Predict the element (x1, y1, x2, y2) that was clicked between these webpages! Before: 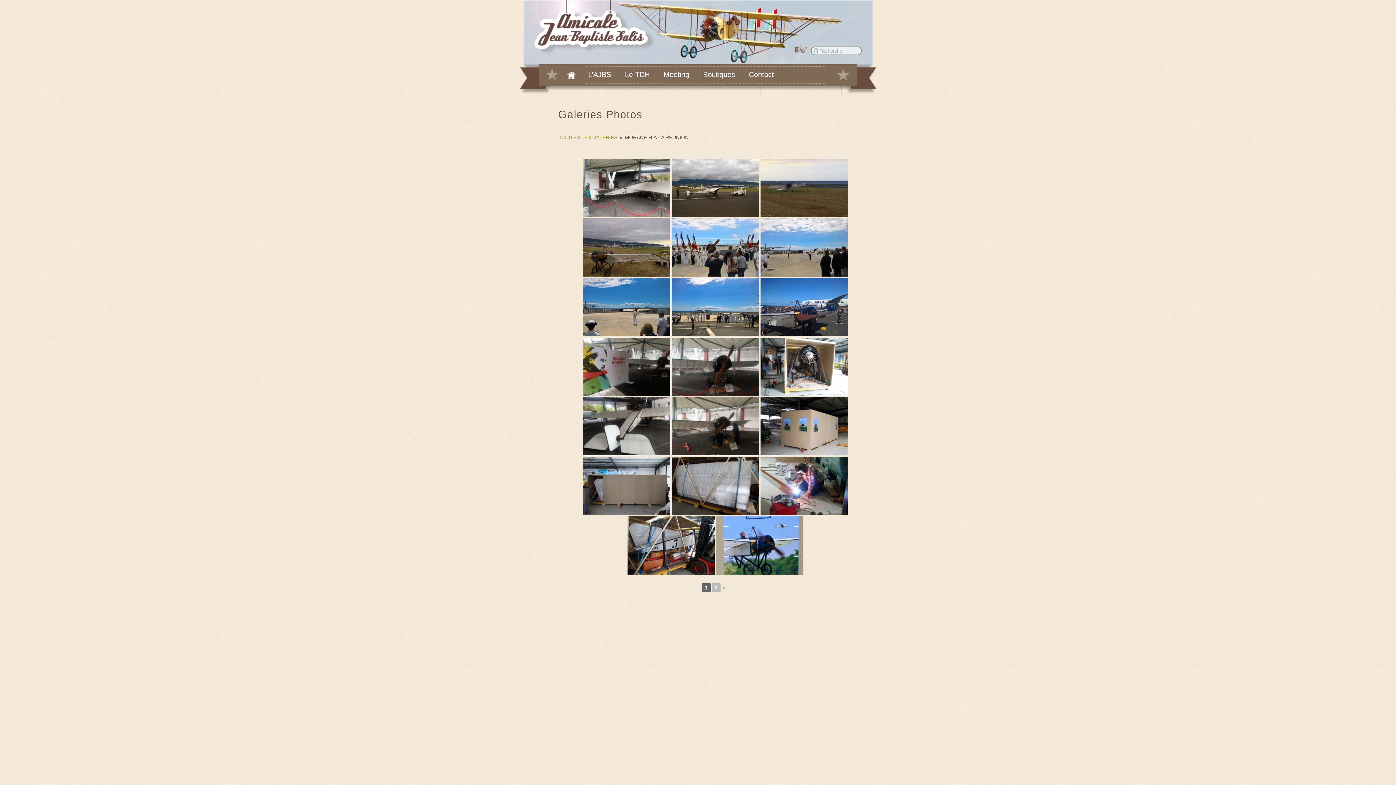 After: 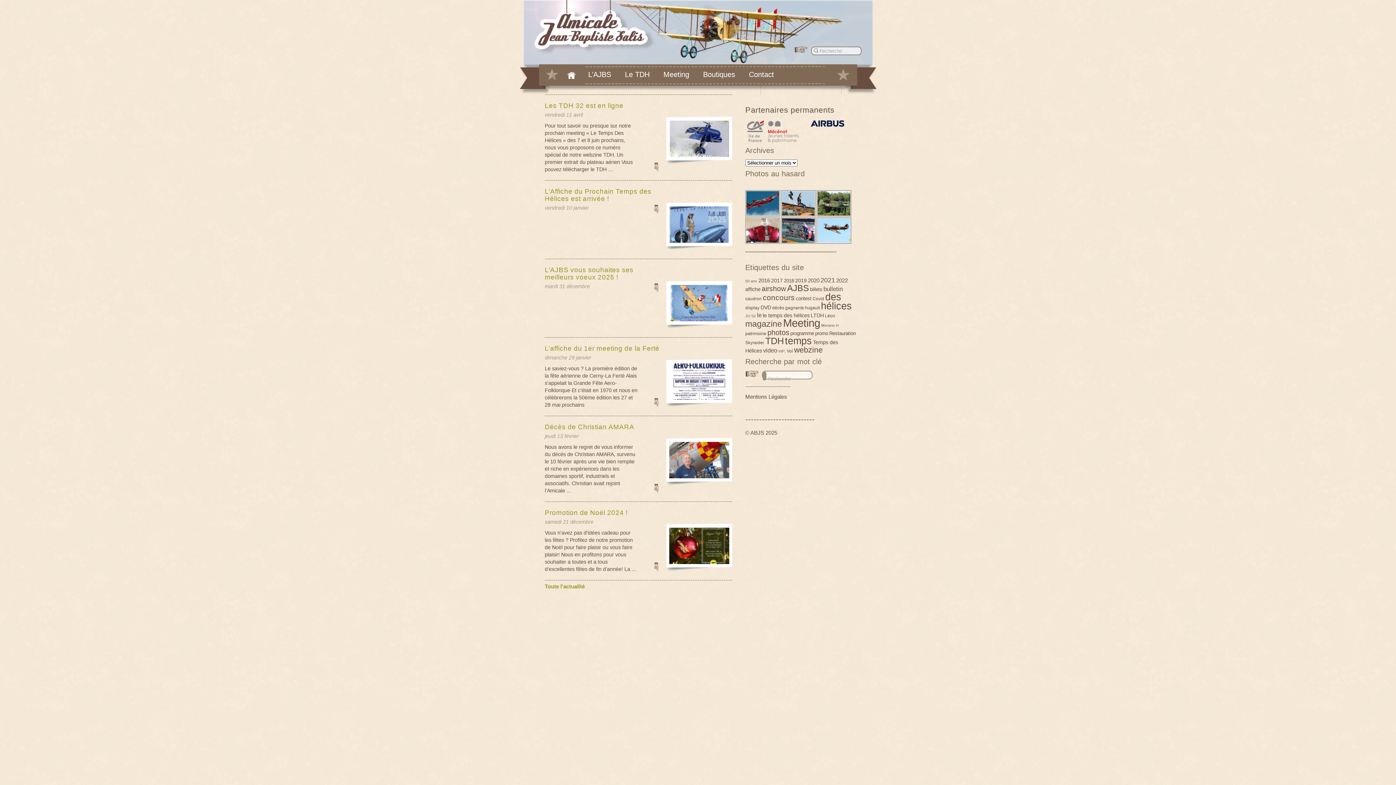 Action: bbox: (561, 64, 581, 86) label: Accueil